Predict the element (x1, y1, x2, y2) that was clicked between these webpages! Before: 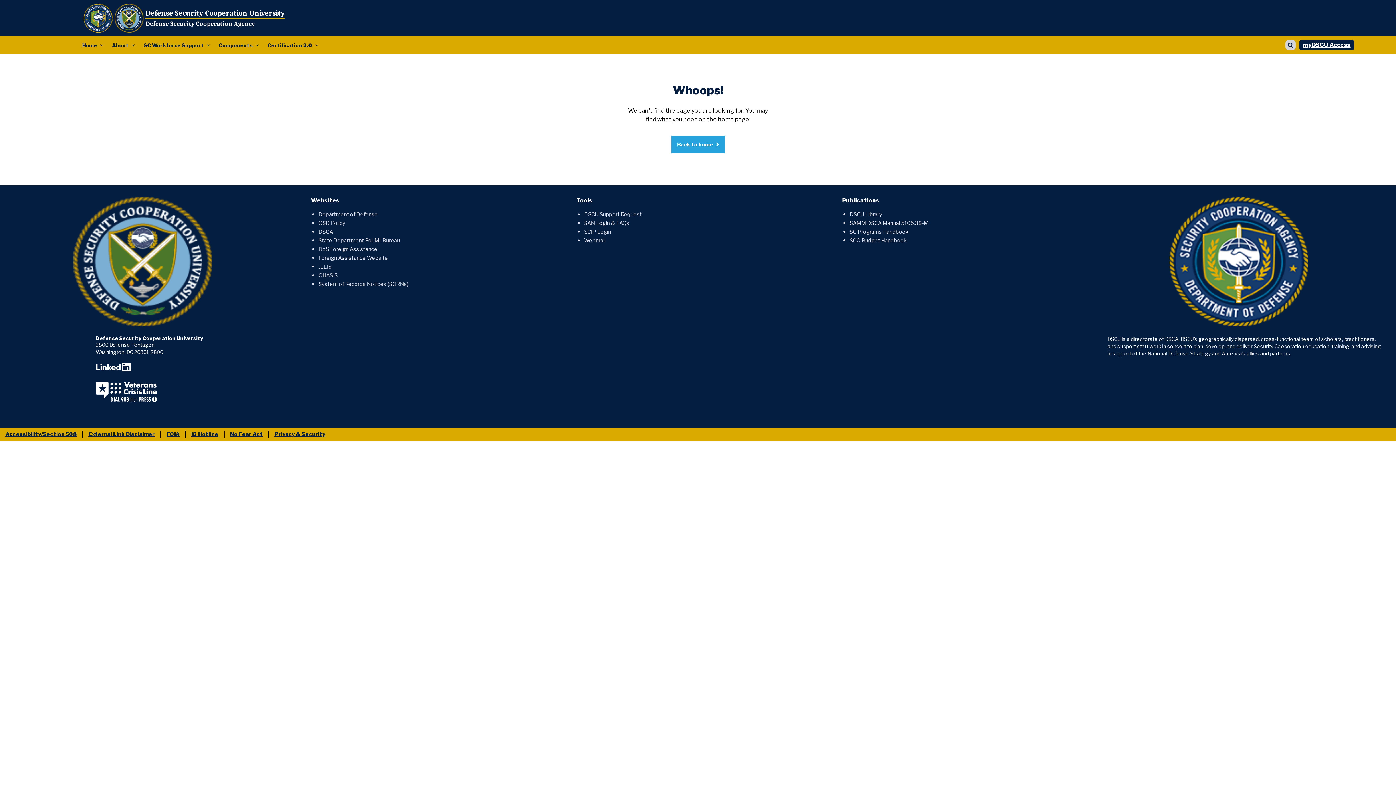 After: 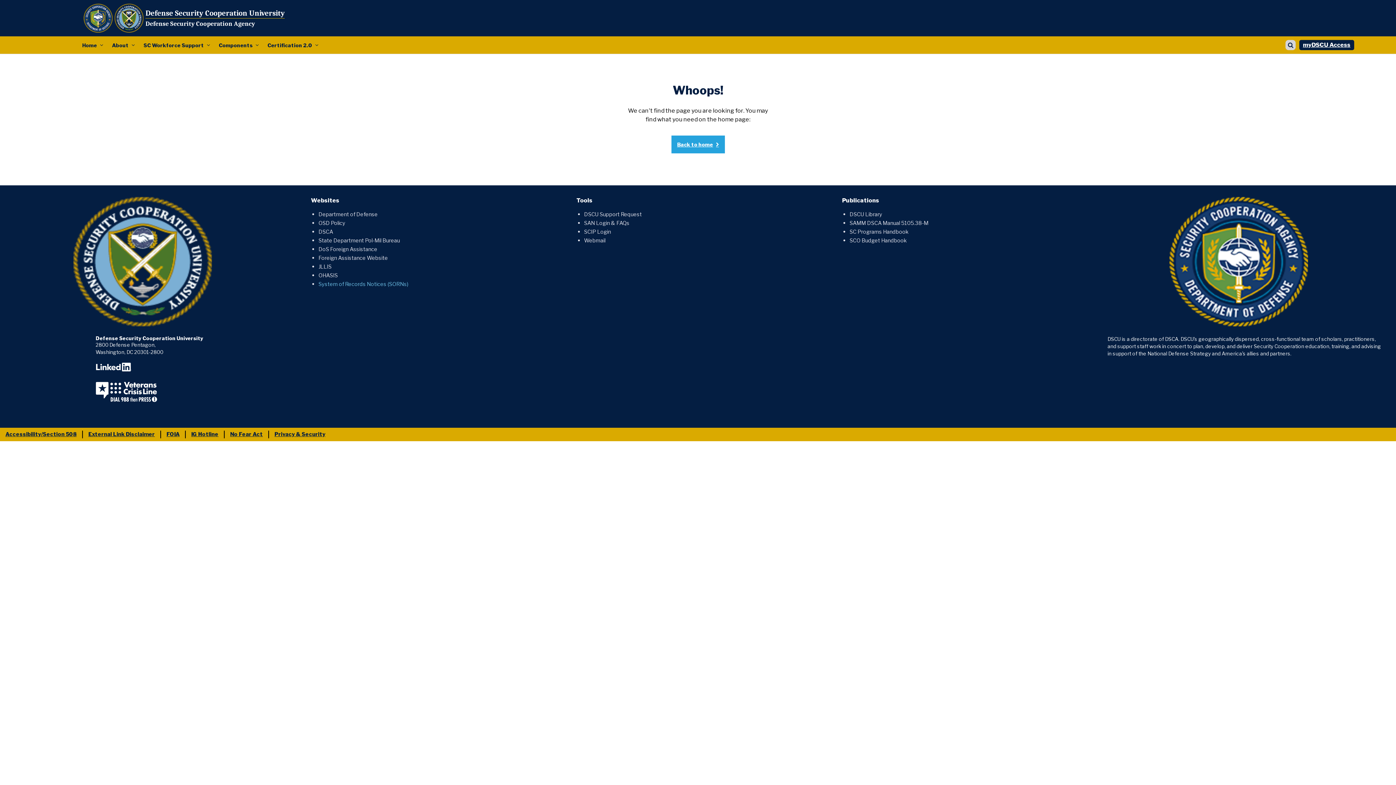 Action: label: System of Records Notices (SORNs) bbox: (318, 280, 408, 288)